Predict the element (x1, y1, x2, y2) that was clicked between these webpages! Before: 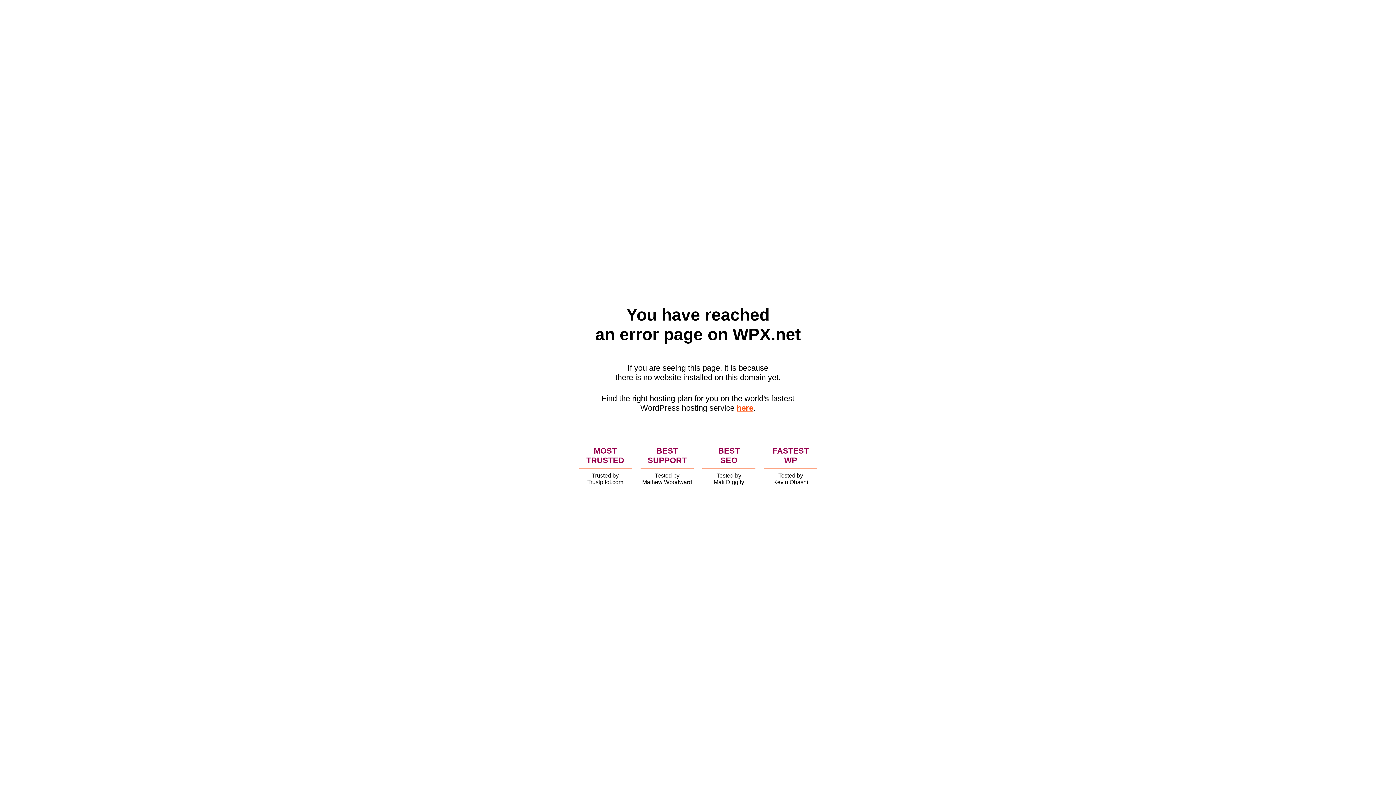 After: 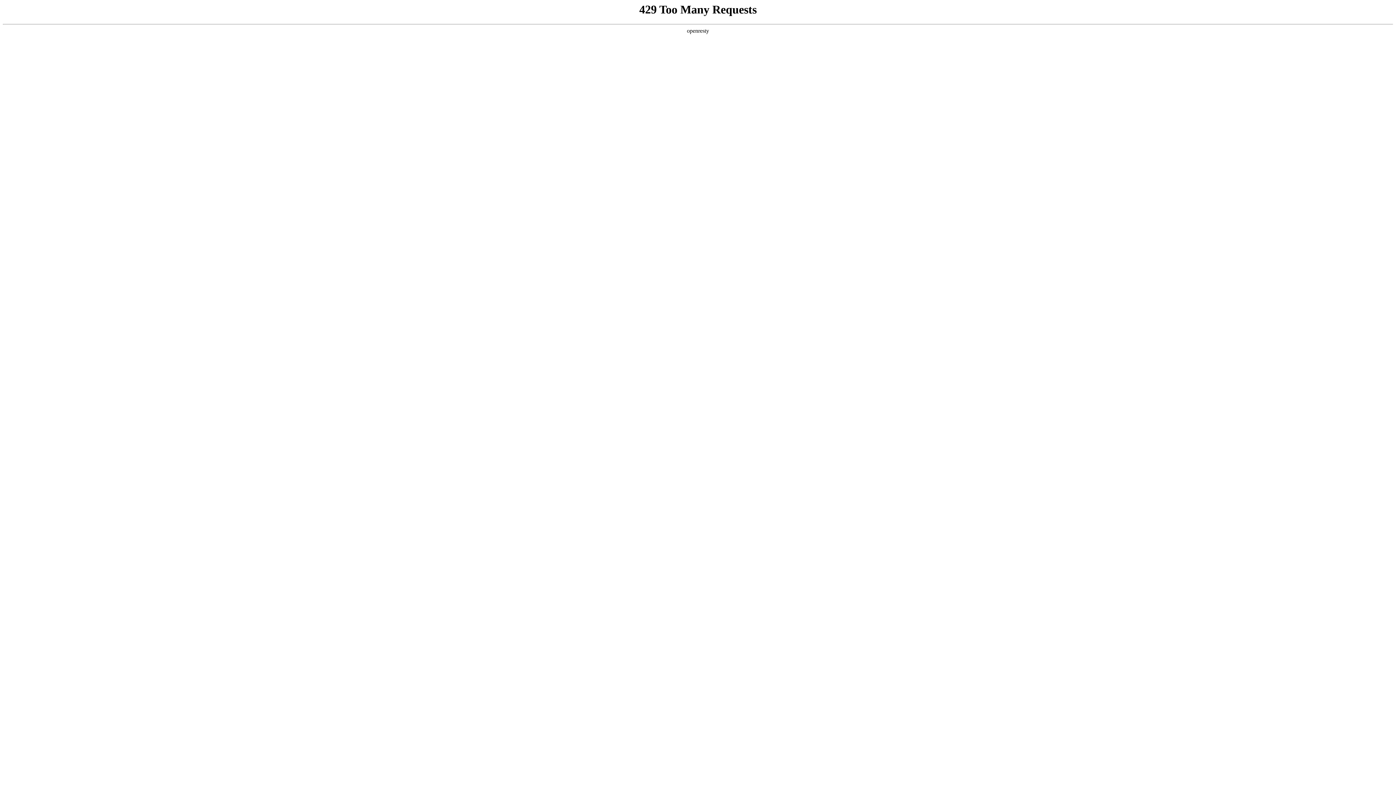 Action: bbox: (736, 403, 753, 412) label: here